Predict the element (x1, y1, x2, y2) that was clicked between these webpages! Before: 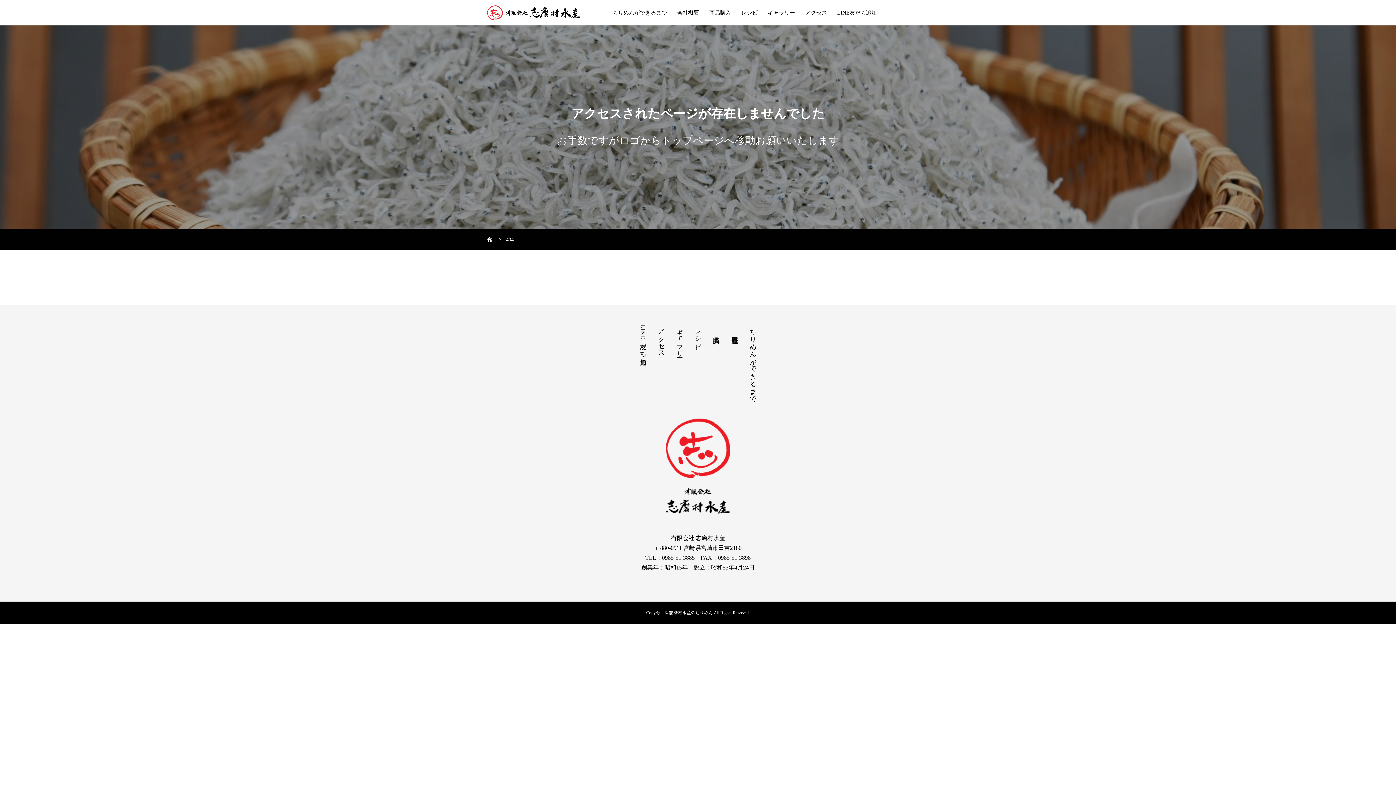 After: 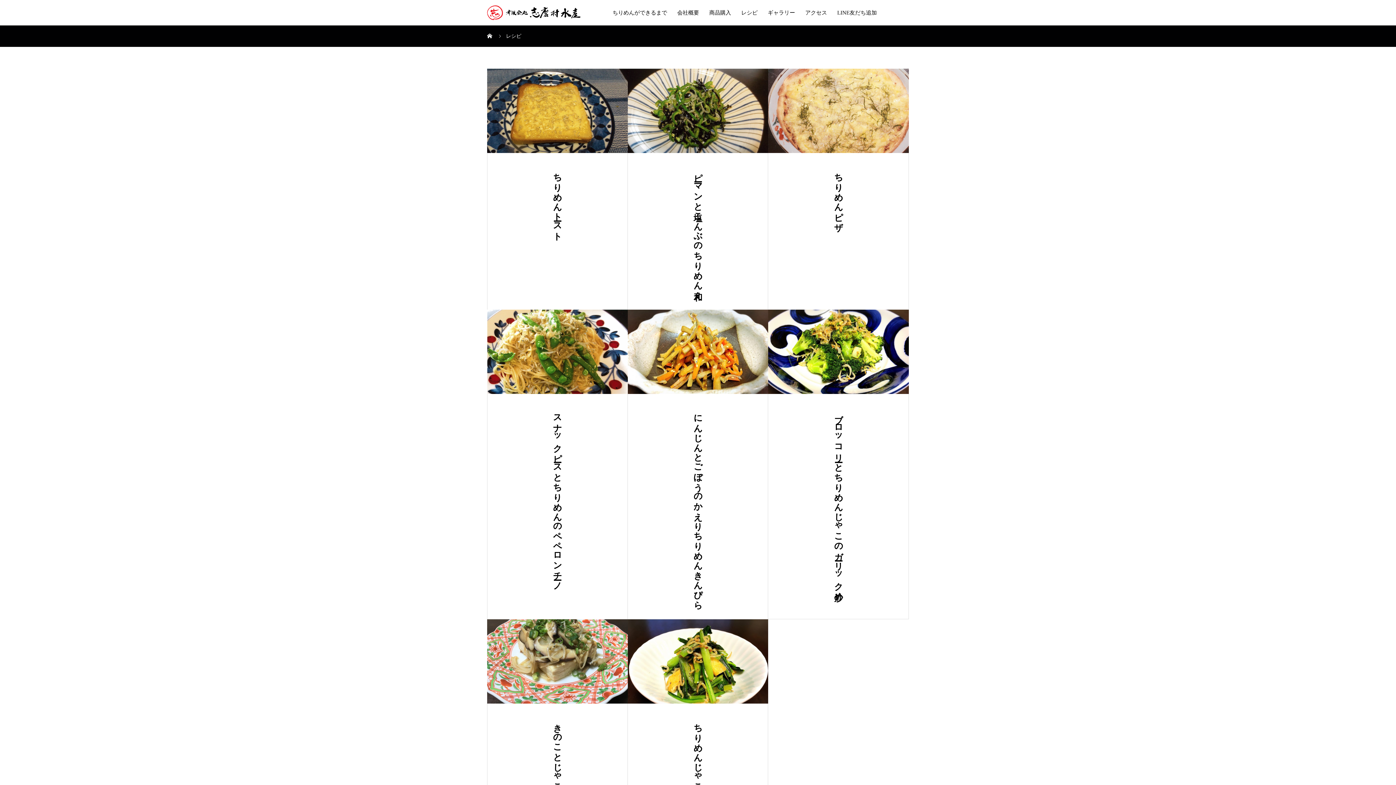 Action: label: レシピ bbox: (689, 324, 707, 346)